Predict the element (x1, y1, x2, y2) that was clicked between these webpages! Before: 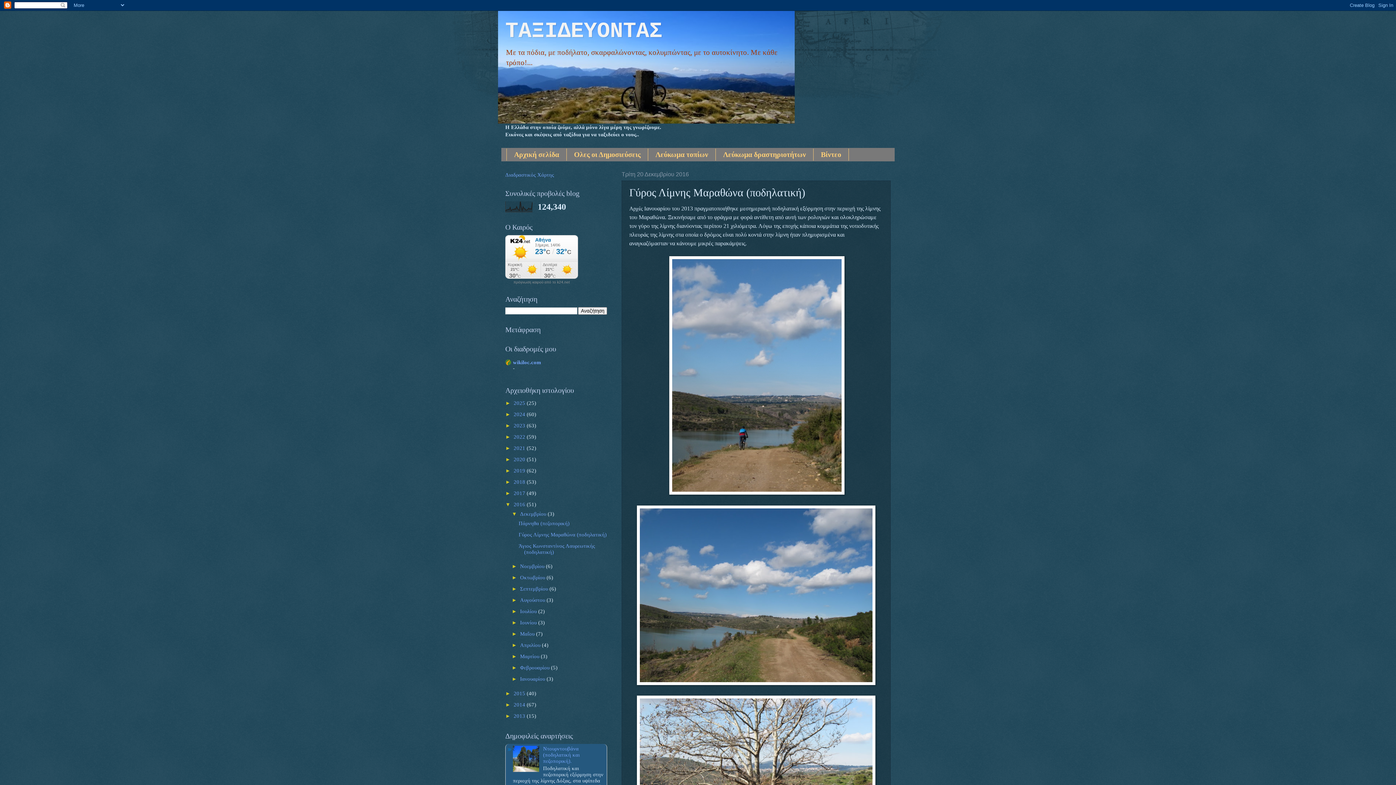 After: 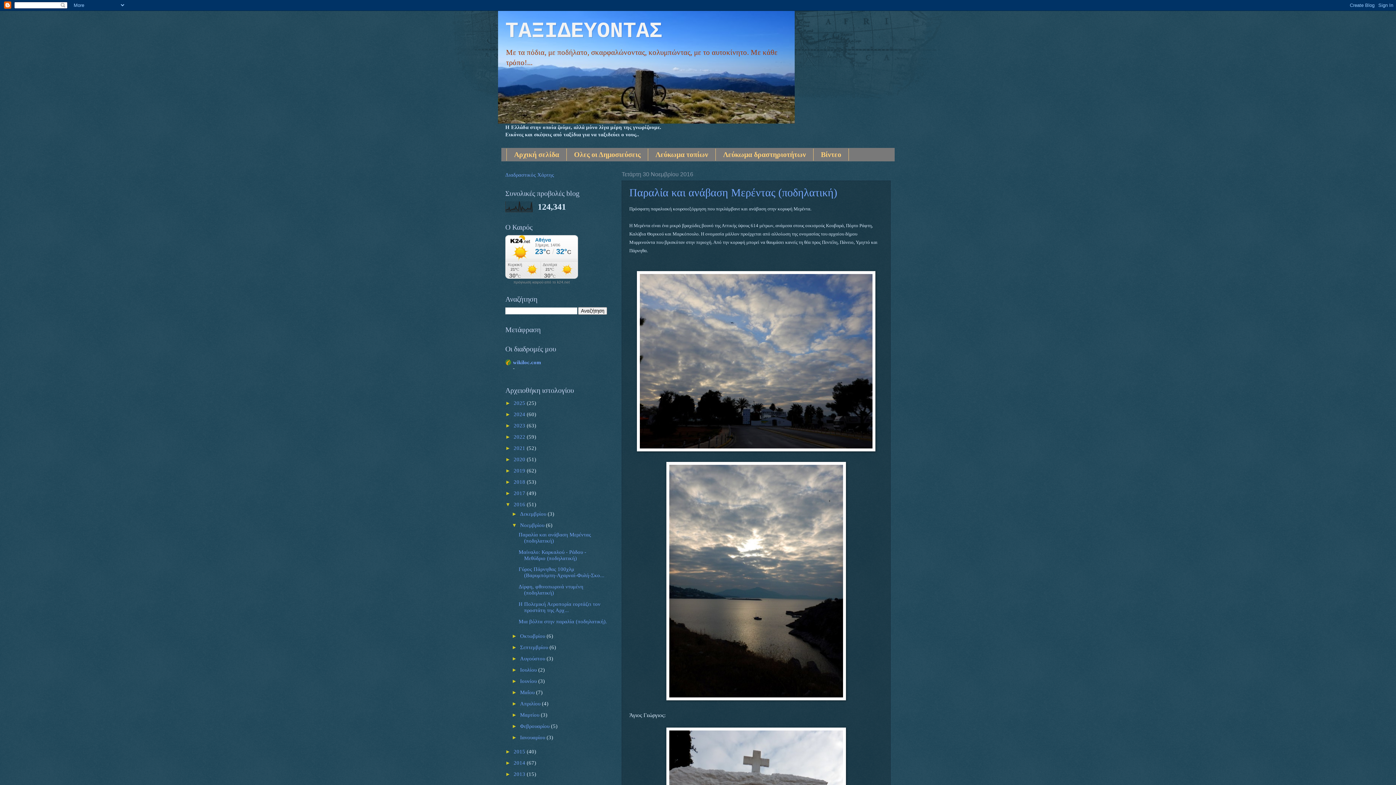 Action: label: Νοεμβρίου  bbox: (520, 563, 546, 569)